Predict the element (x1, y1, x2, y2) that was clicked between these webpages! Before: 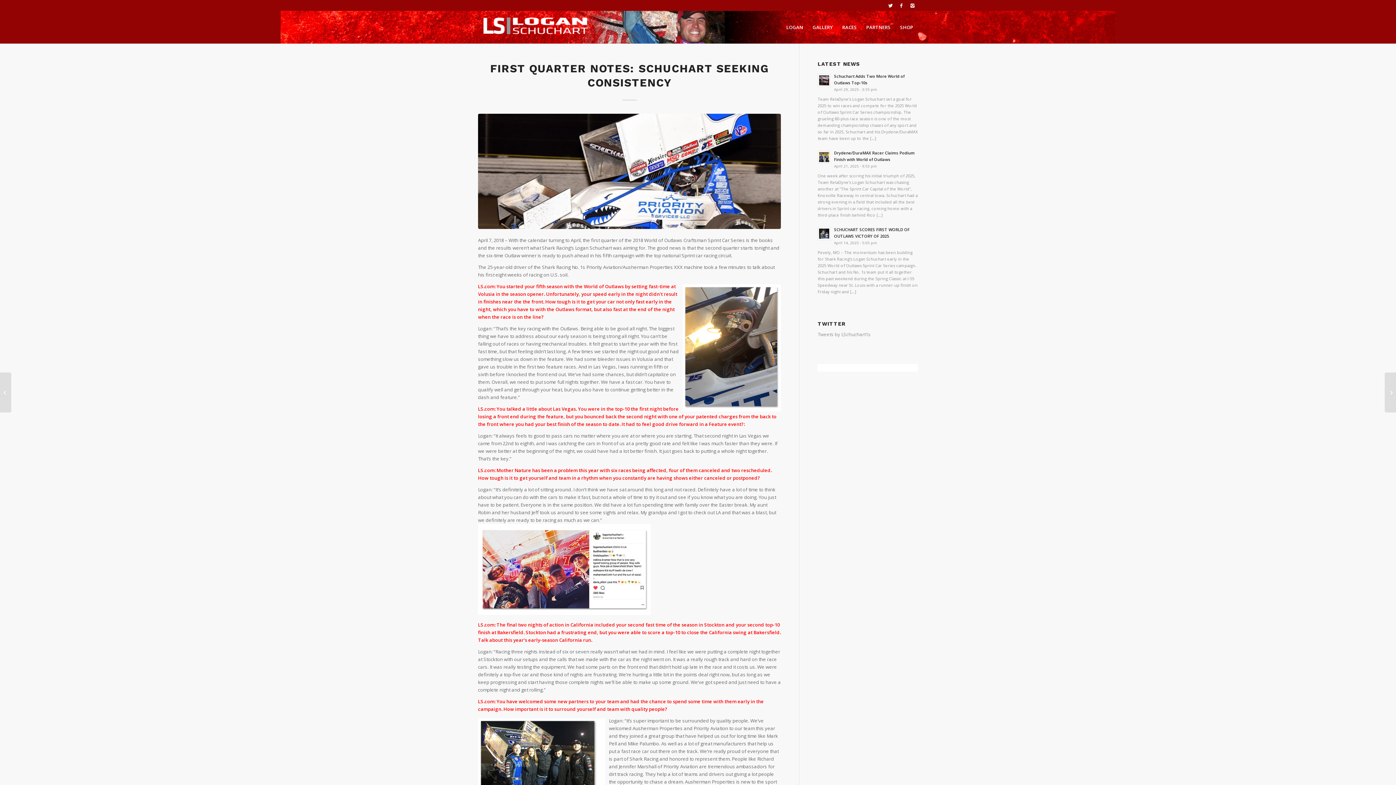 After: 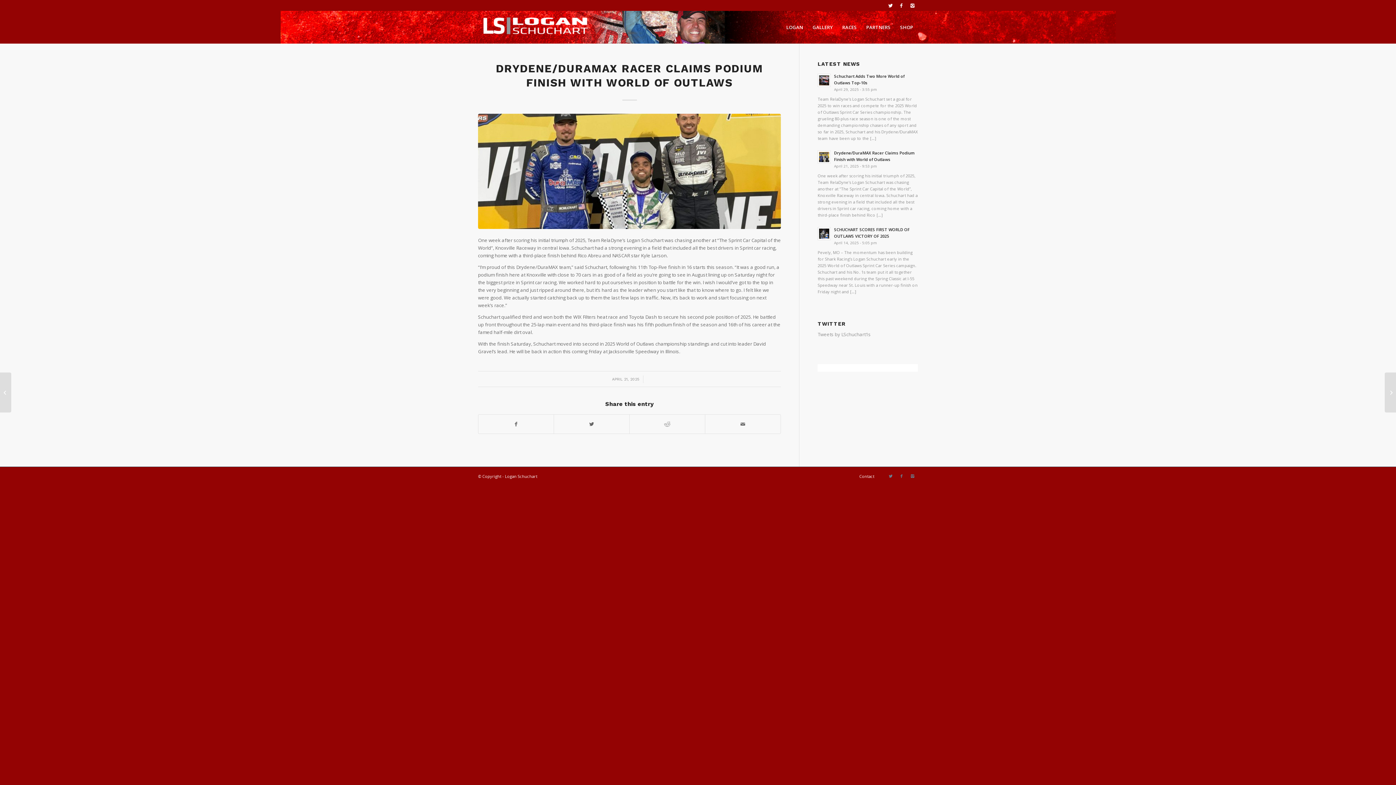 Action: bbox: (817, 149, 918, 169) label: Drydene/DuraMAX Racer Claims Podium Finish with World of Outlaws
April 21, 2025 - 9:53 pm